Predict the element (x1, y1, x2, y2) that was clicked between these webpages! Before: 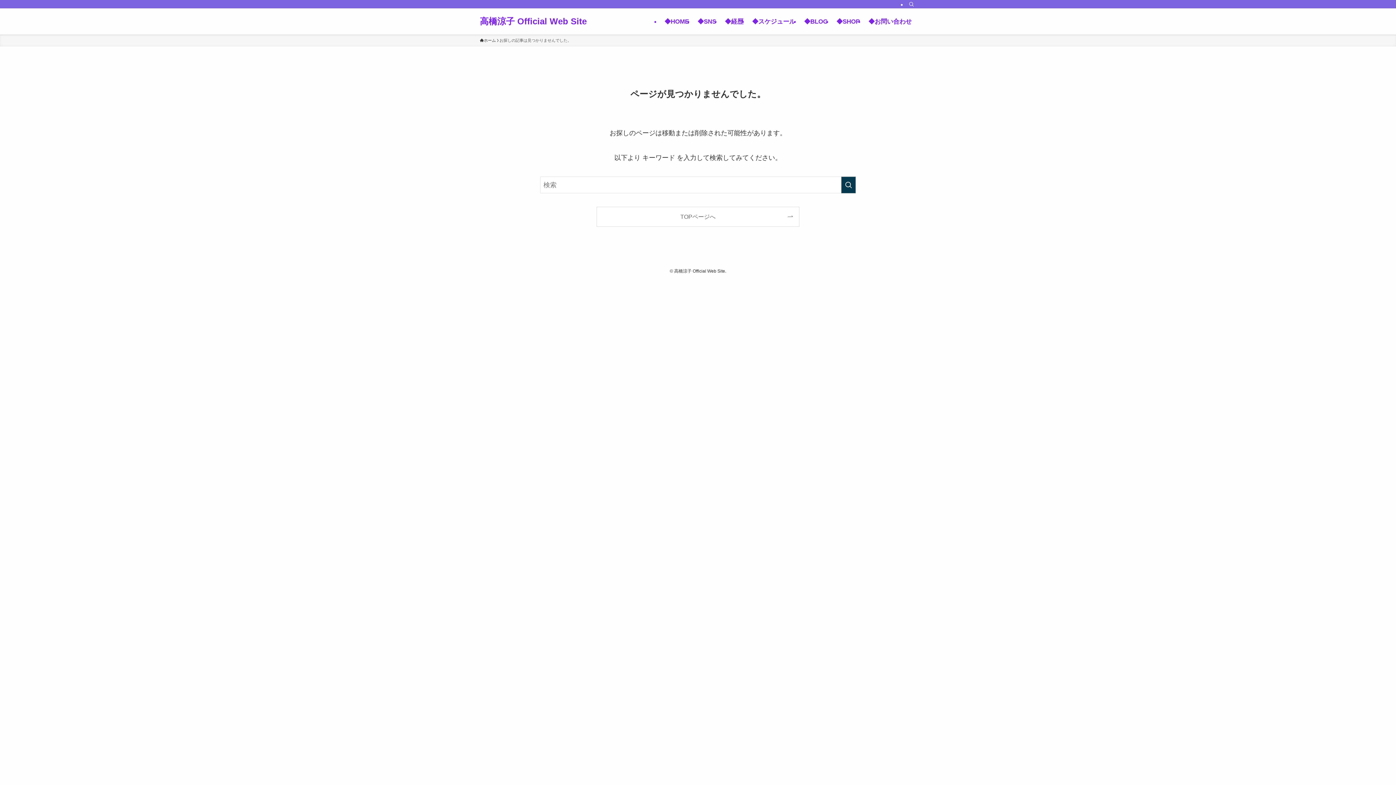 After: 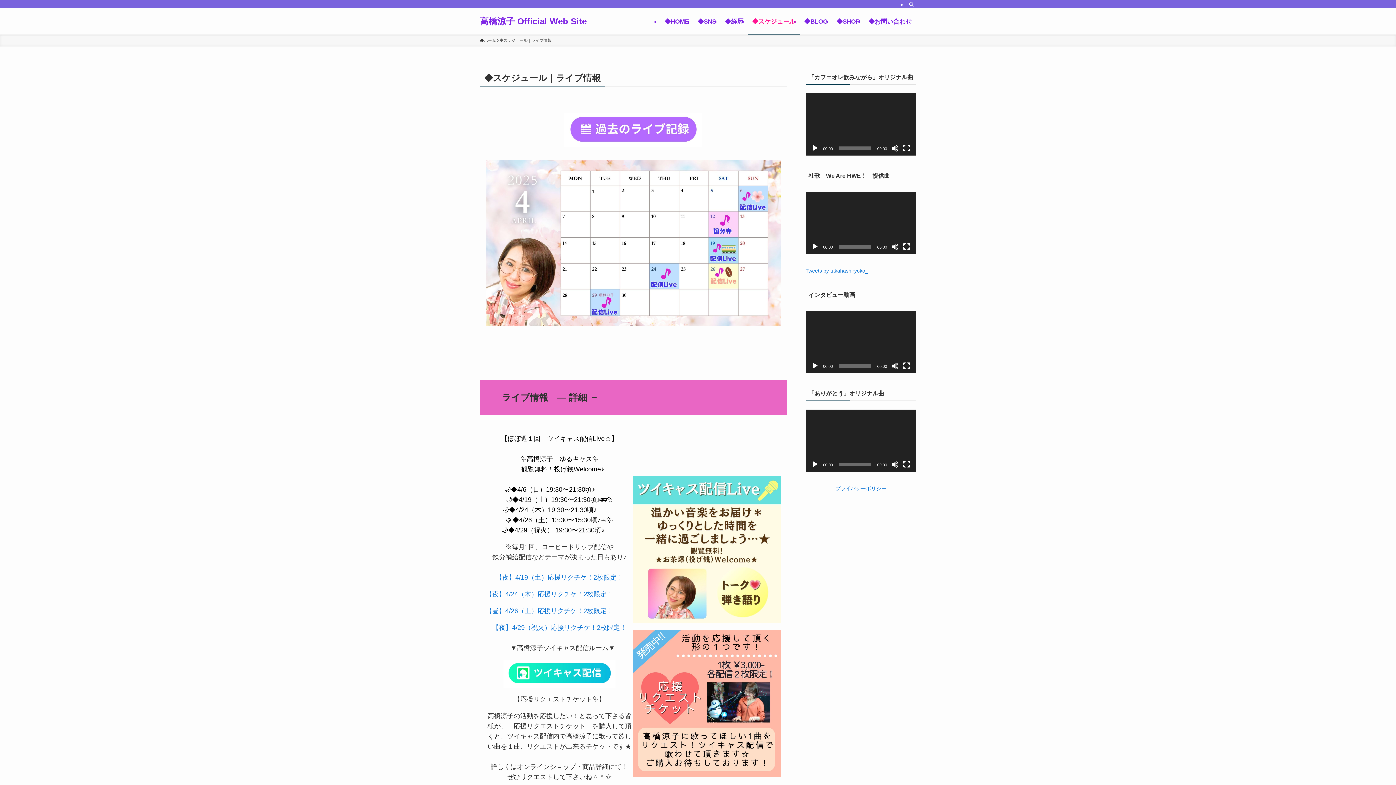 Action: label: ◆スケジュール bbox: (748, 8, 800, 34)